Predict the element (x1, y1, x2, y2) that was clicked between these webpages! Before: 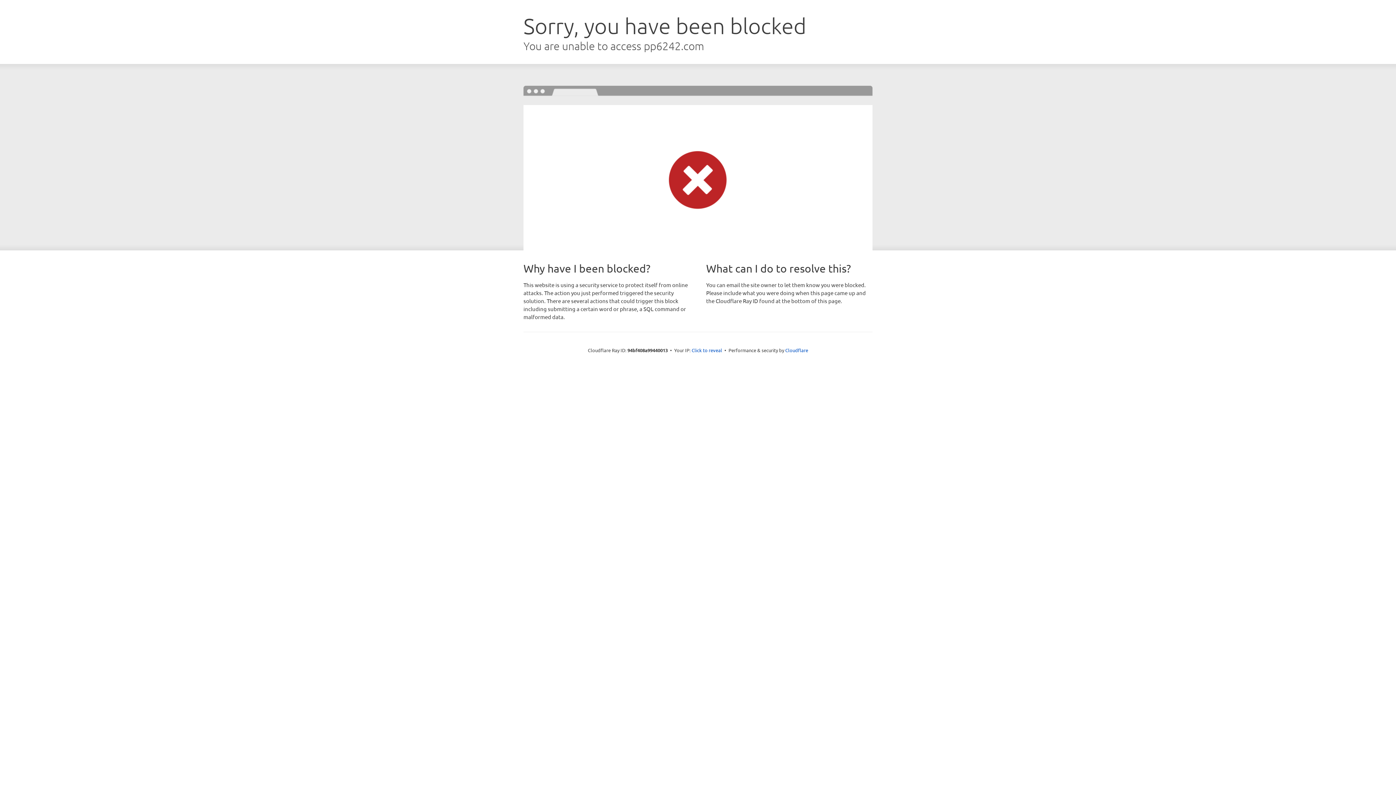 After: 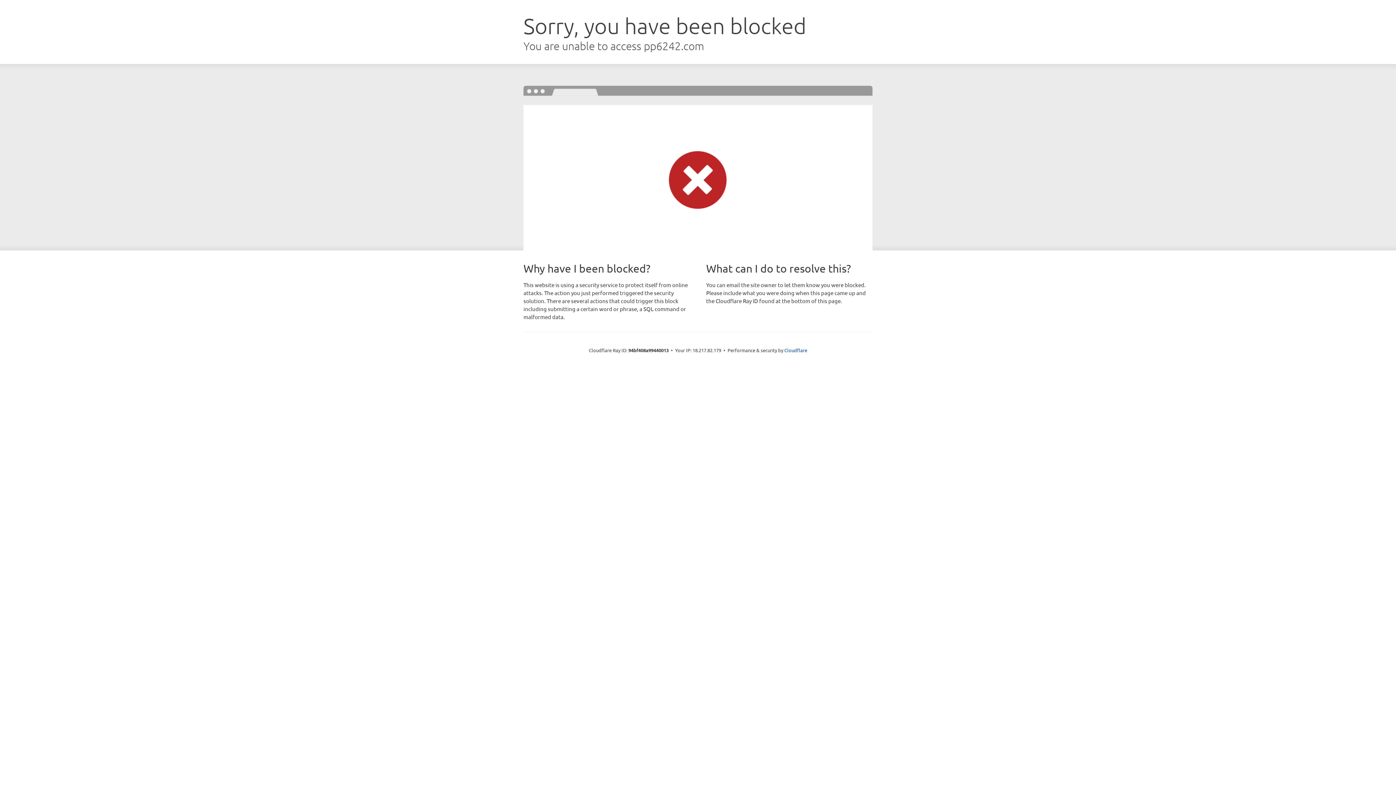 Action: bbox: (691, 346, 722, 353) label: Click to reveal